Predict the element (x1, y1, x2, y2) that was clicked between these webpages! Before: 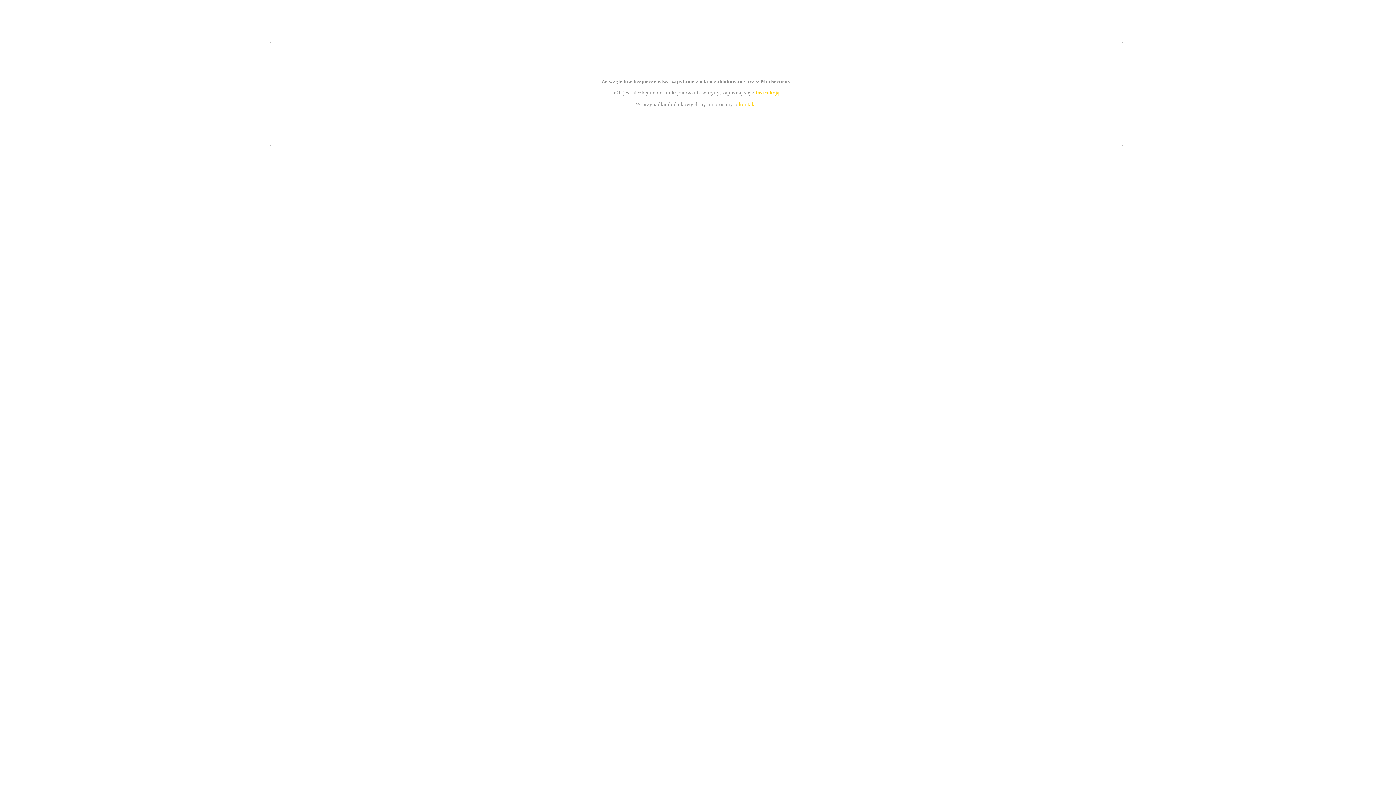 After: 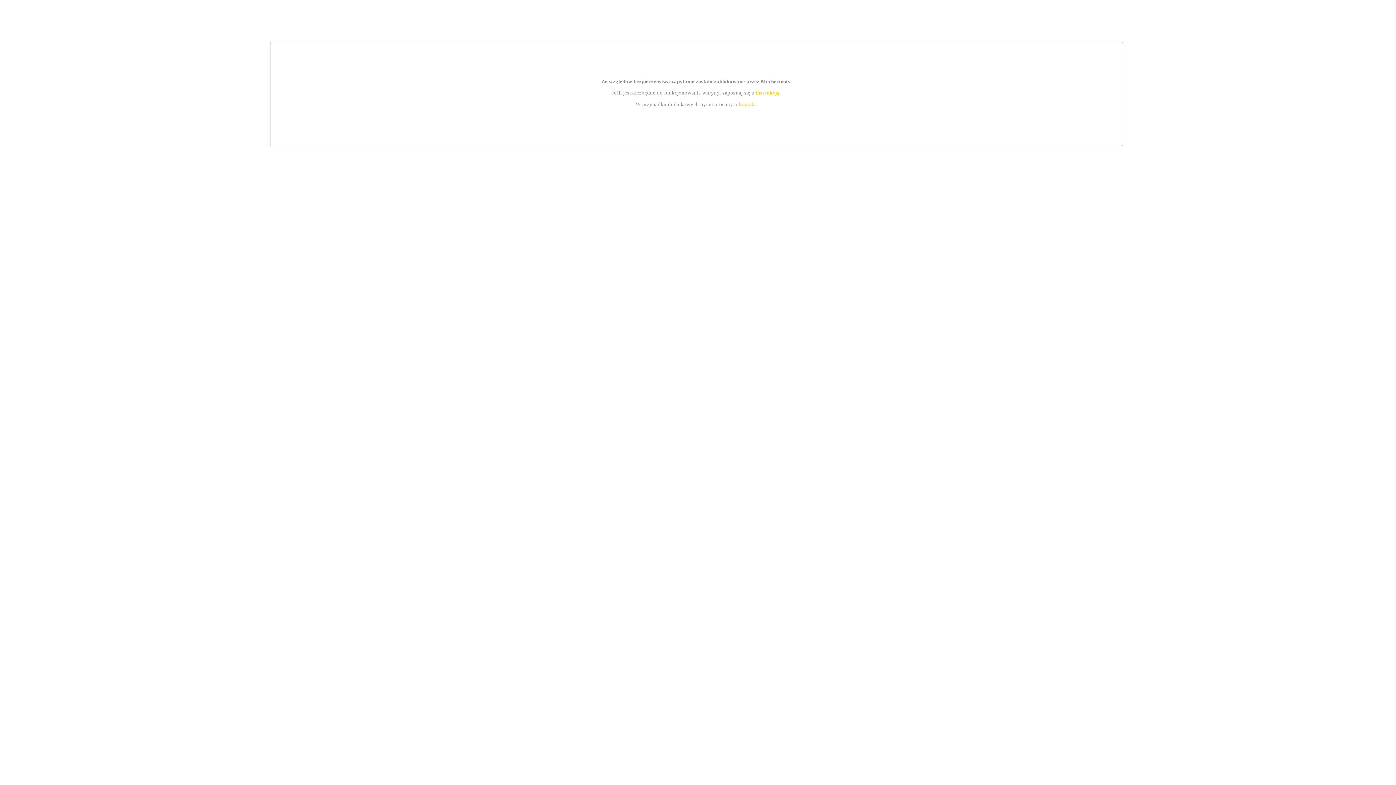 Action: bbox: (739, 101, 756, 107) label: kontakt